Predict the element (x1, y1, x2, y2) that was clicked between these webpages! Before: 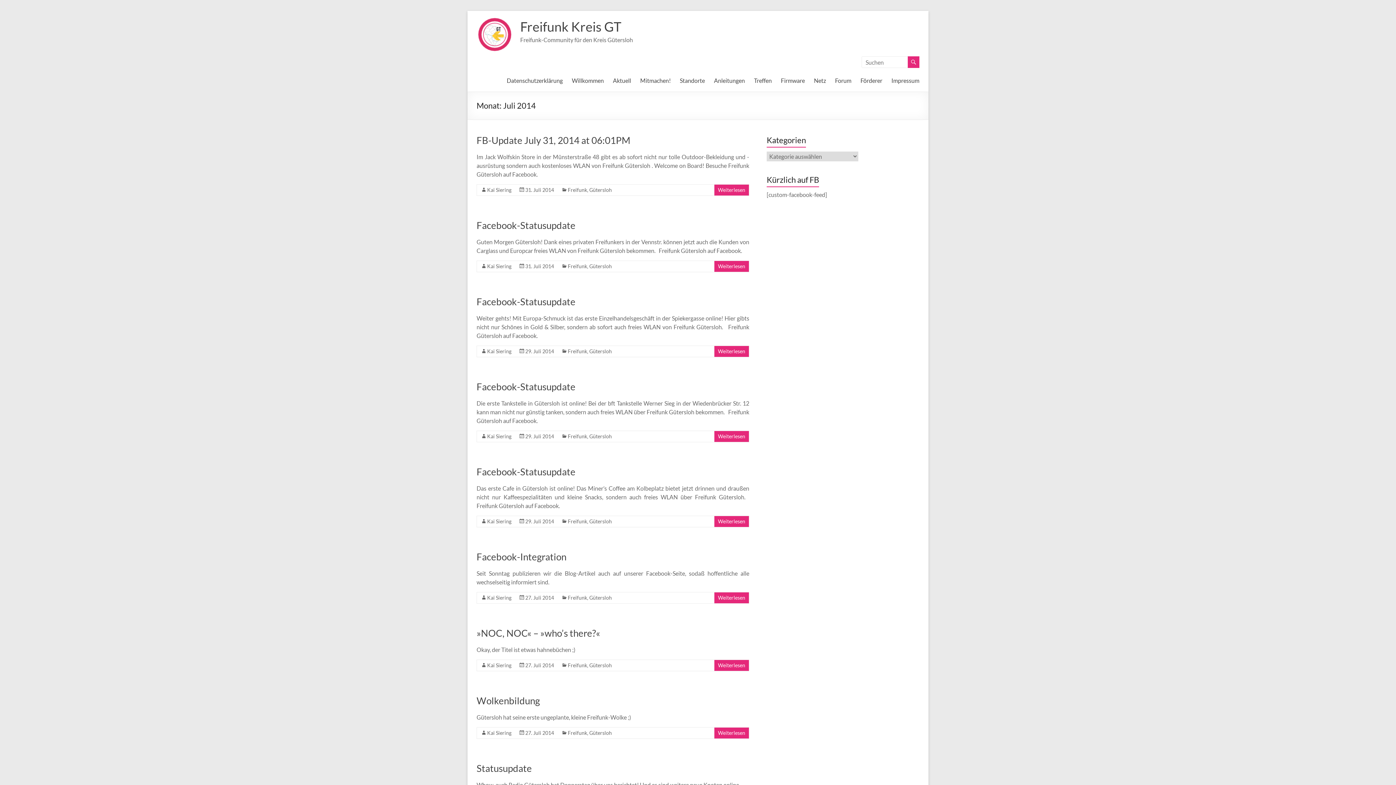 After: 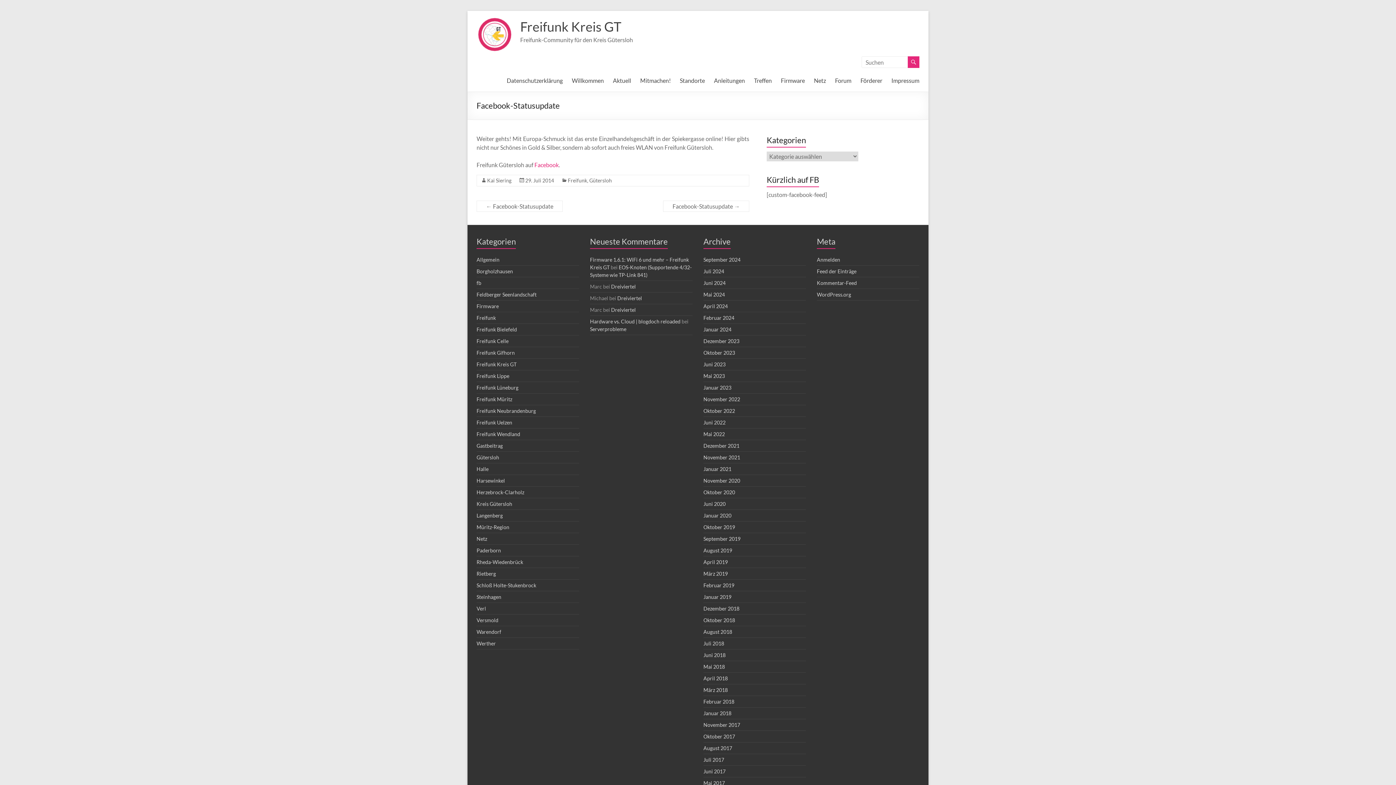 Action: bbox: (718, 348, 745, 354) label: Weiterlesen